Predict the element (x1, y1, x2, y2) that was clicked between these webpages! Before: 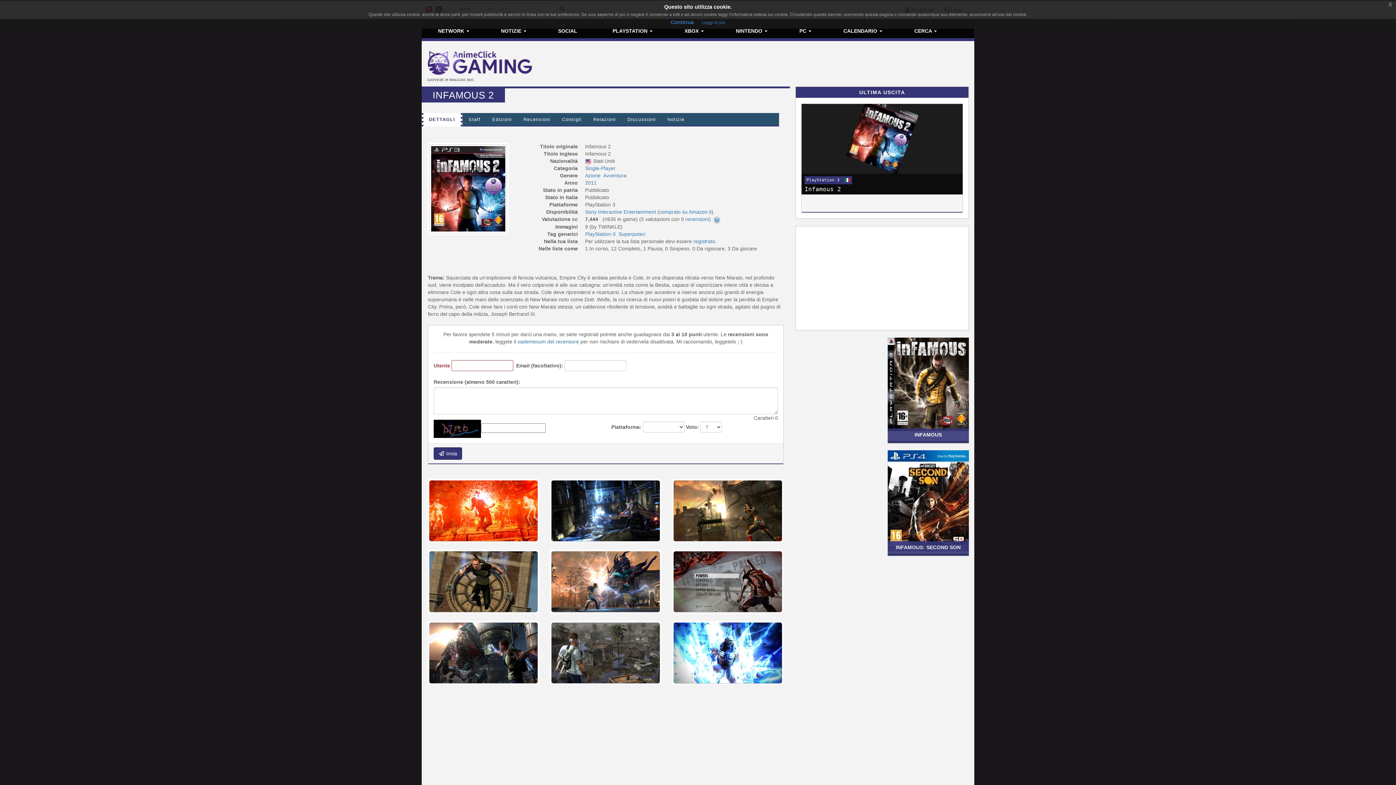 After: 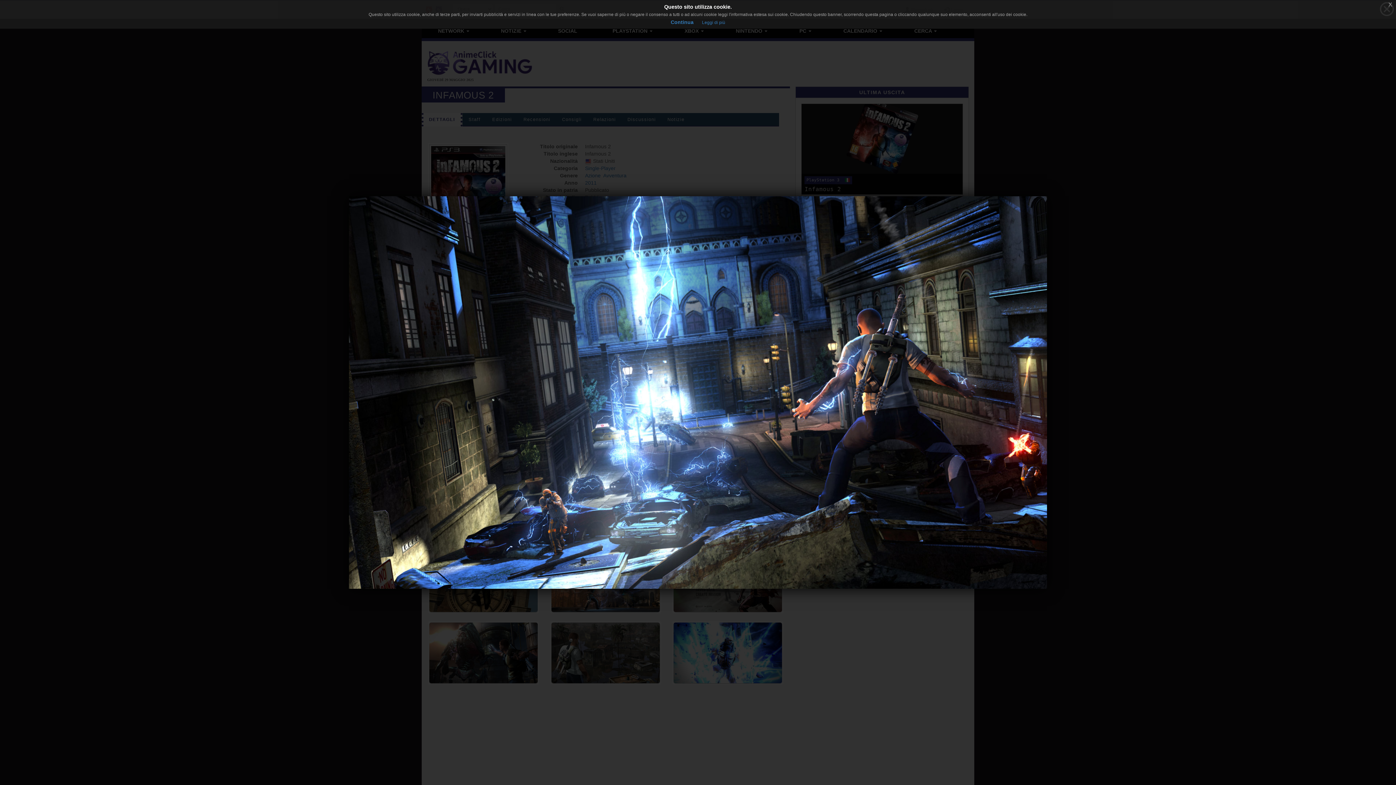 Action: bbox: (551, 480, 660, 541)